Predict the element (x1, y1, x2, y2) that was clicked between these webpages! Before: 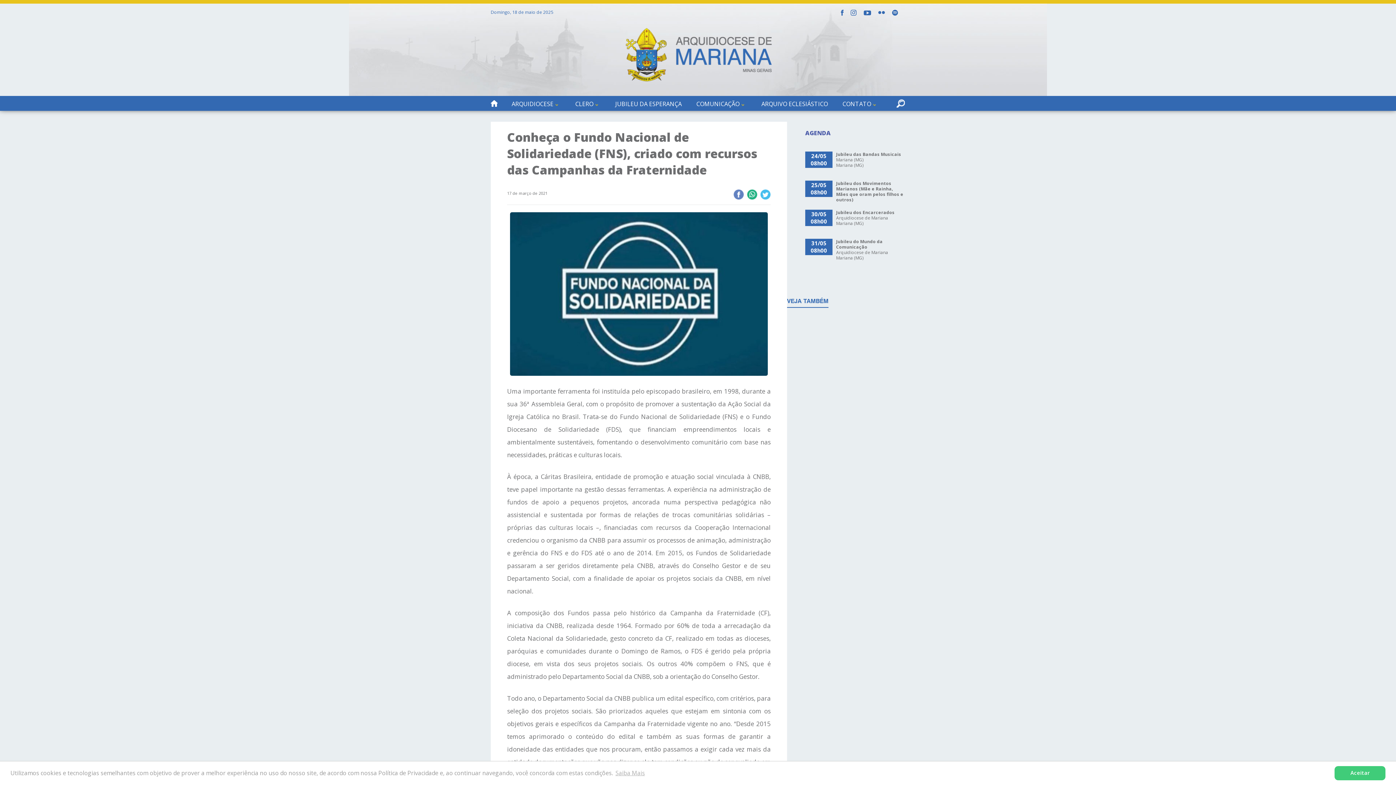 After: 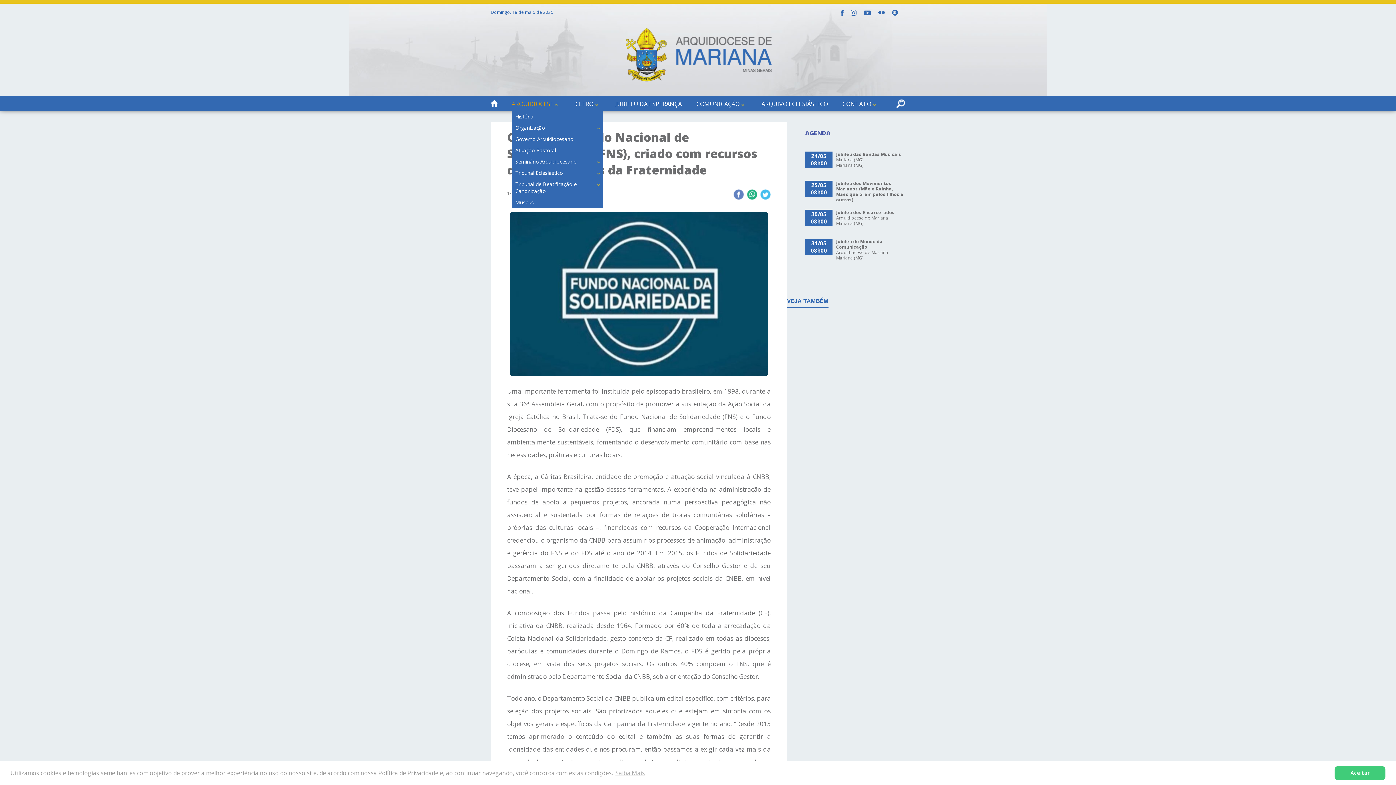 Action: label: ARQUIDIOCESE bbox: (511, 100, 560, 108)